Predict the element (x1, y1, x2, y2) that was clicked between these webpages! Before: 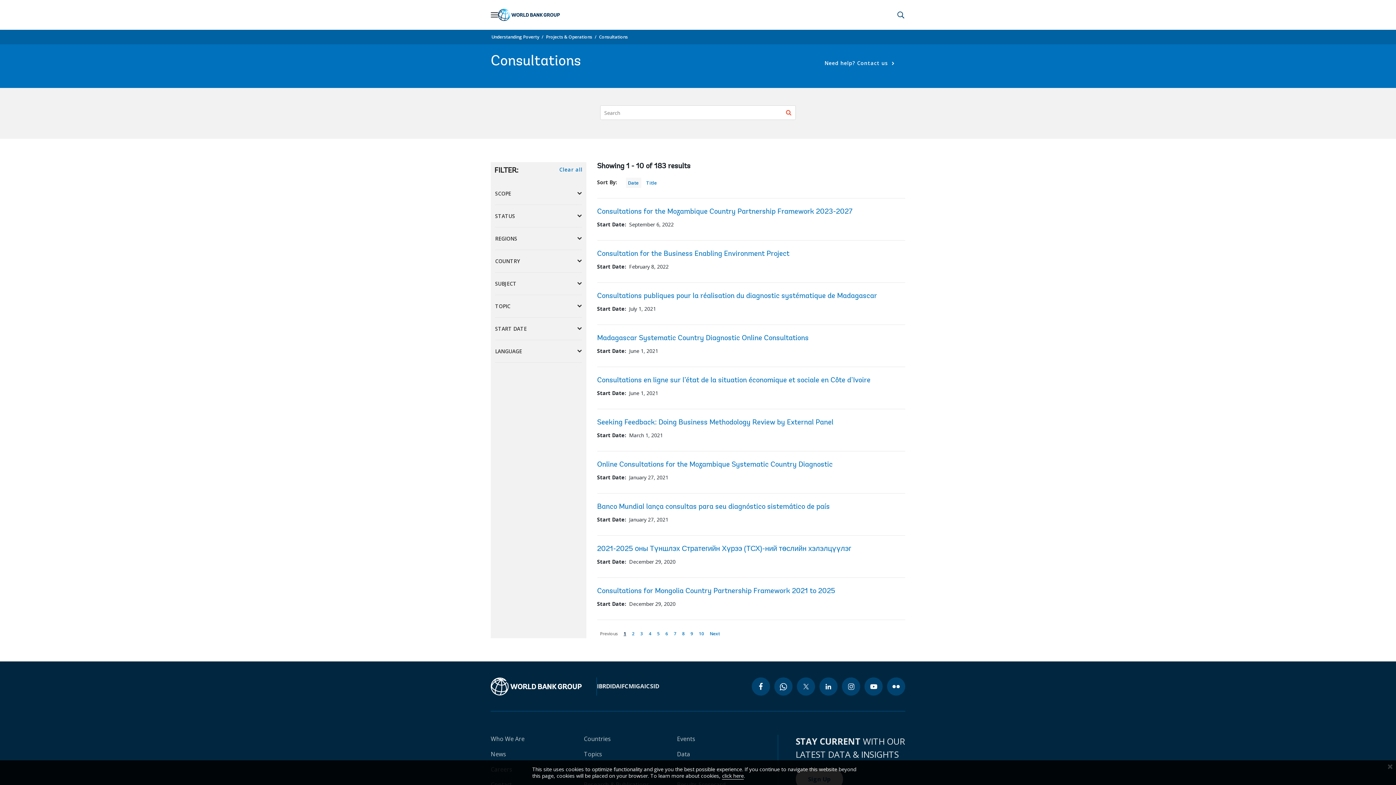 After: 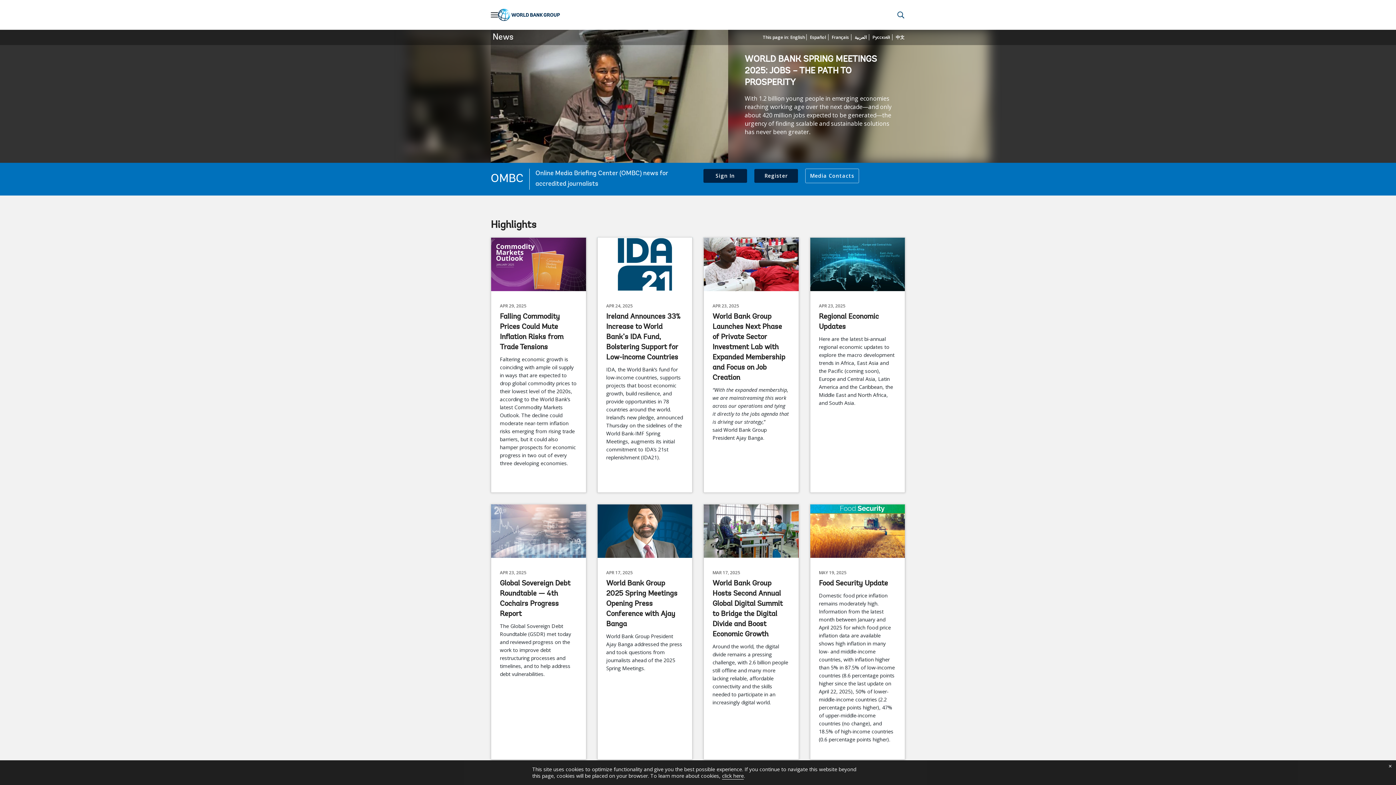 Action: label: News bbox: (490, 750, 506, 758)